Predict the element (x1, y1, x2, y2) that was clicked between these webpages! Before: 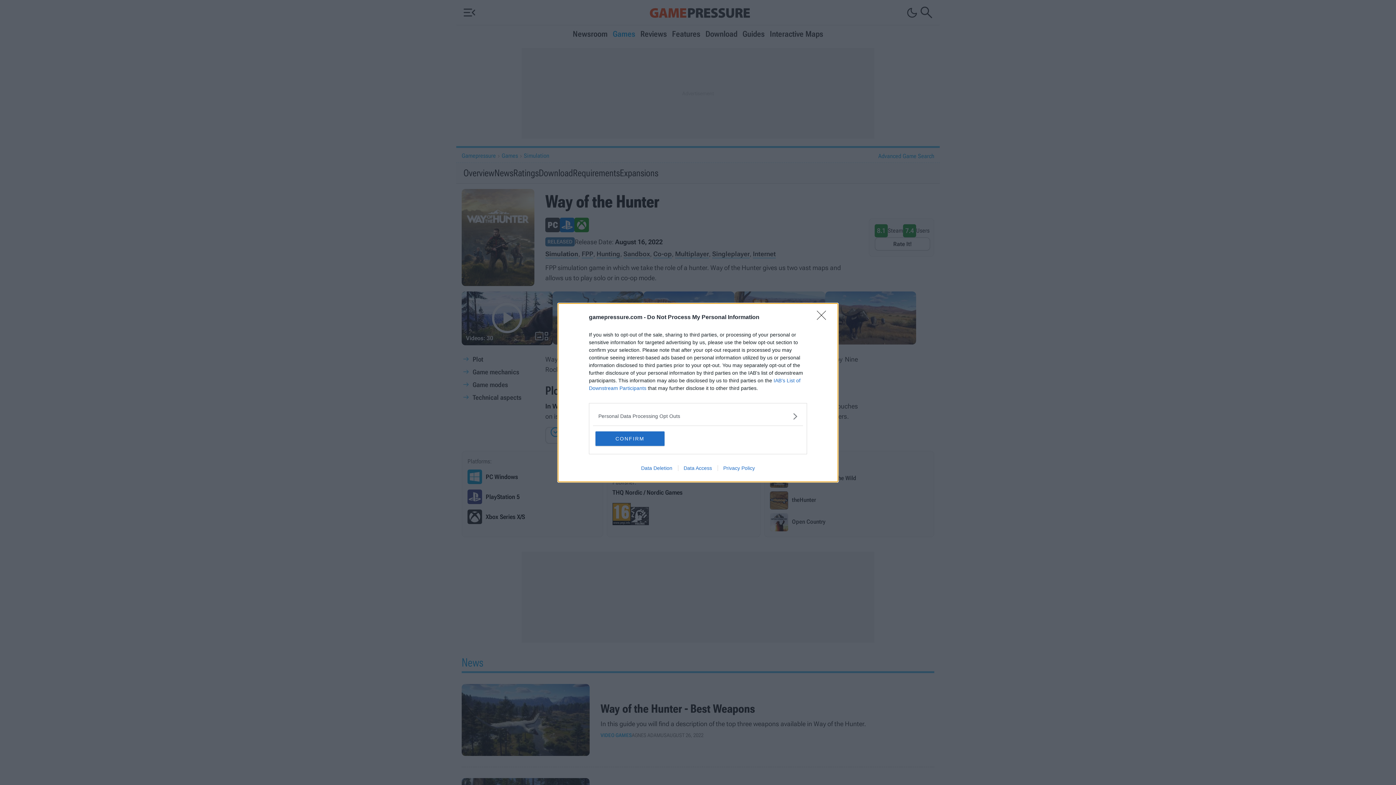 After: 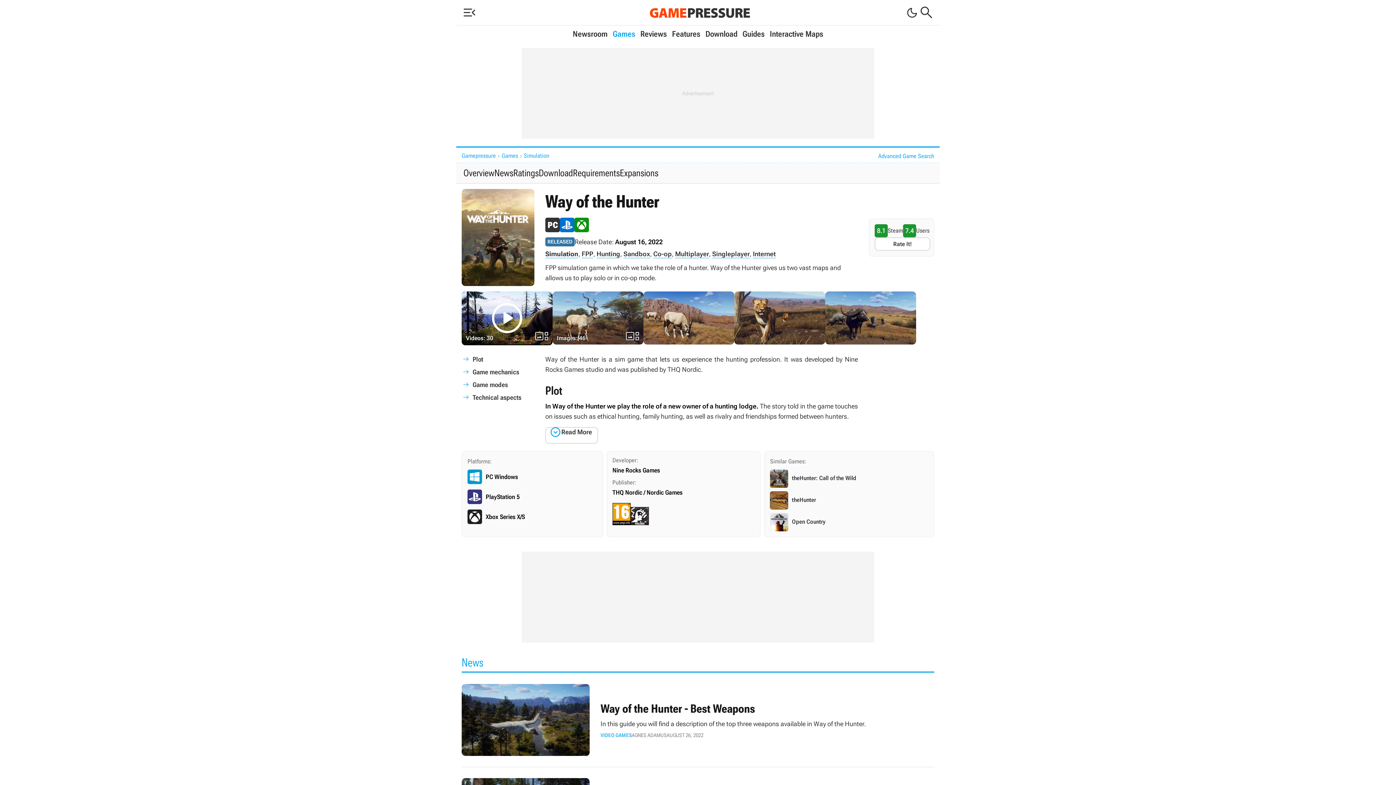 Action: bbox: (595, 431, 664, 446) label: CONFIRM